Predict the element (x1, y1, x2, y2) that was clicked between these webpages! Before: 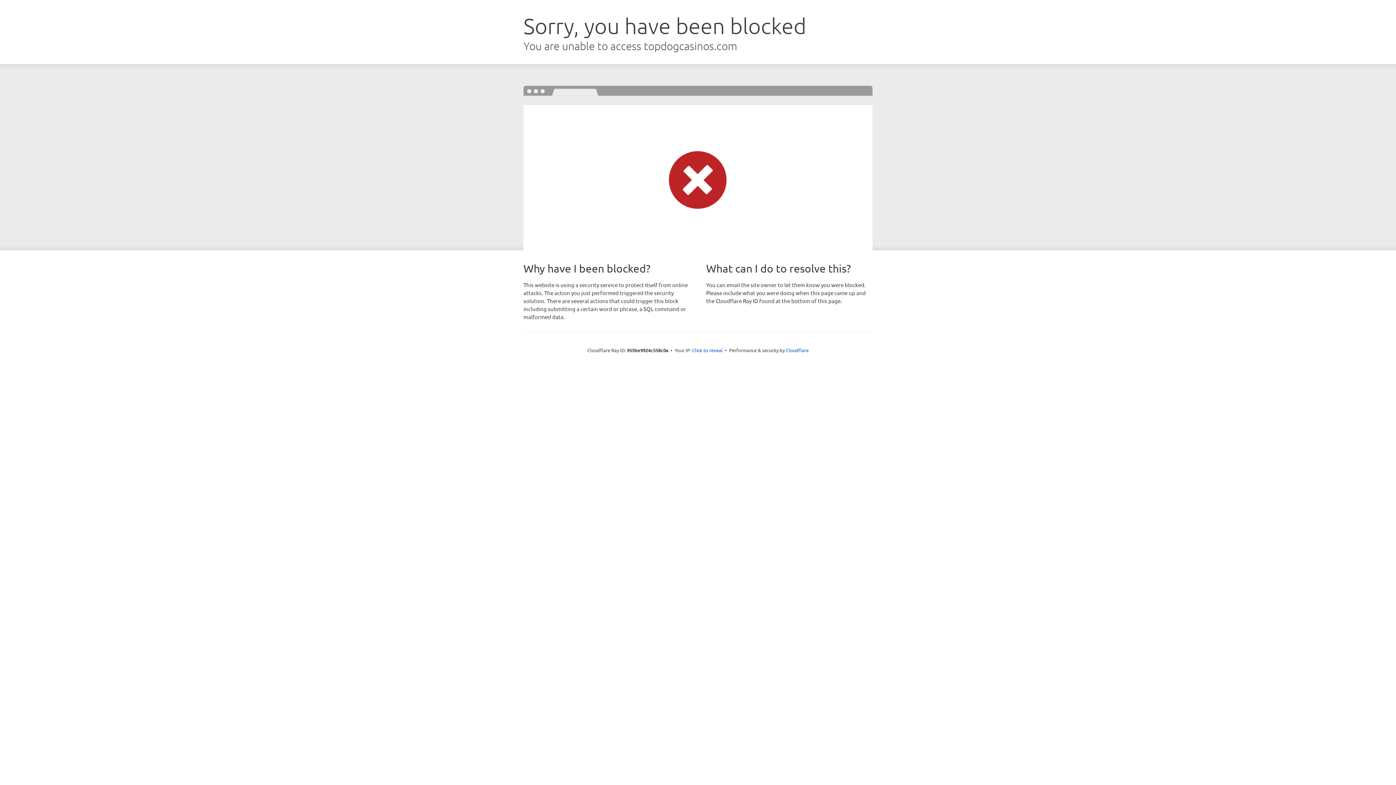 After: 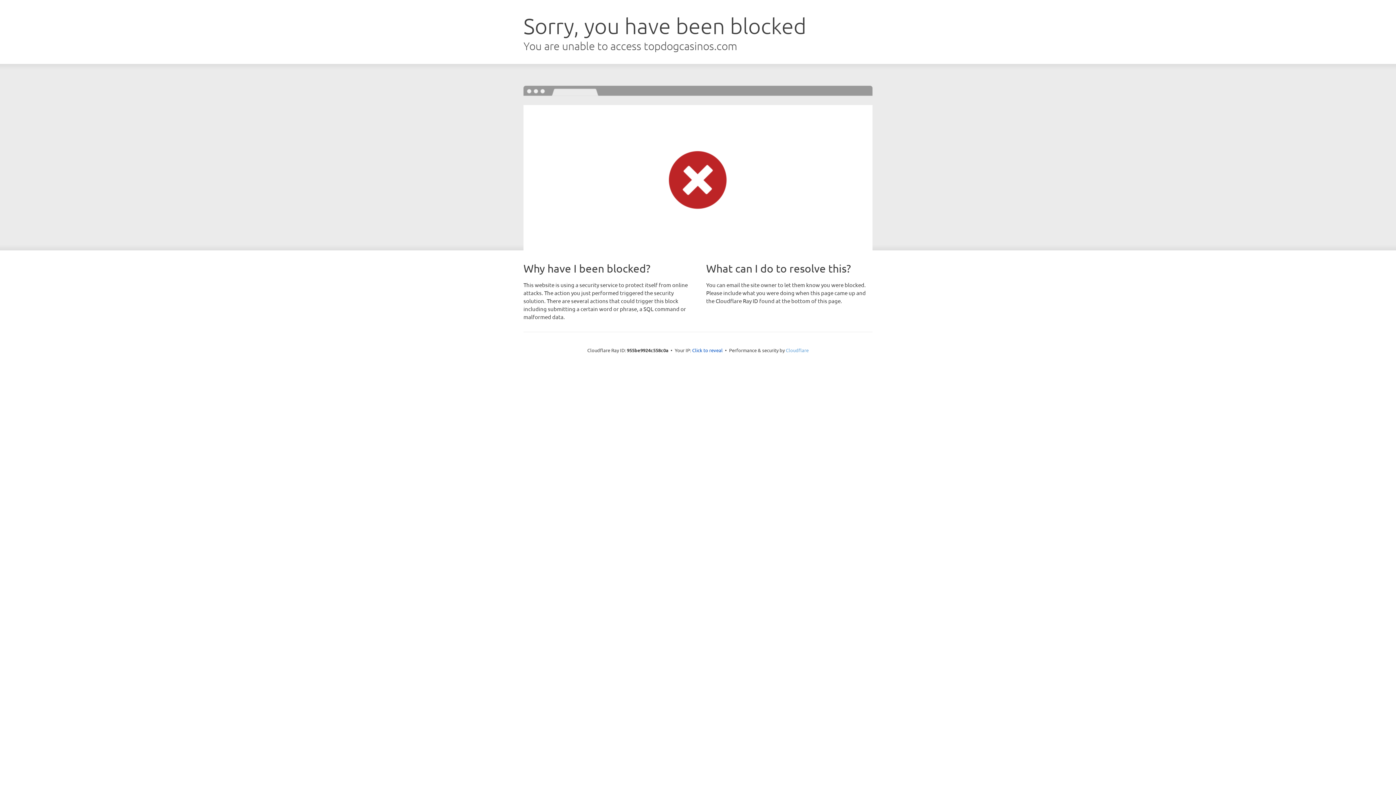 Action: bbox: (786, 347, 808, 353) label: Cloudflare